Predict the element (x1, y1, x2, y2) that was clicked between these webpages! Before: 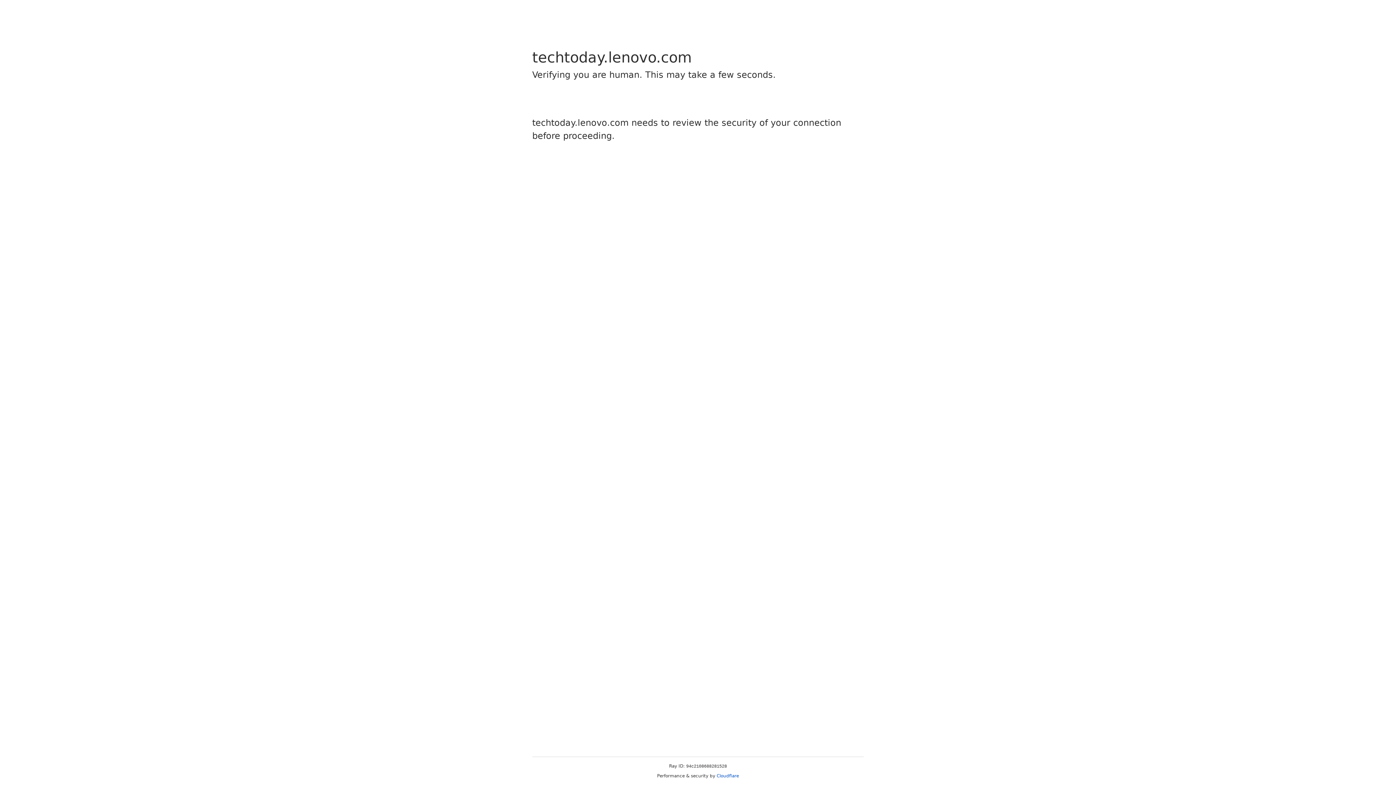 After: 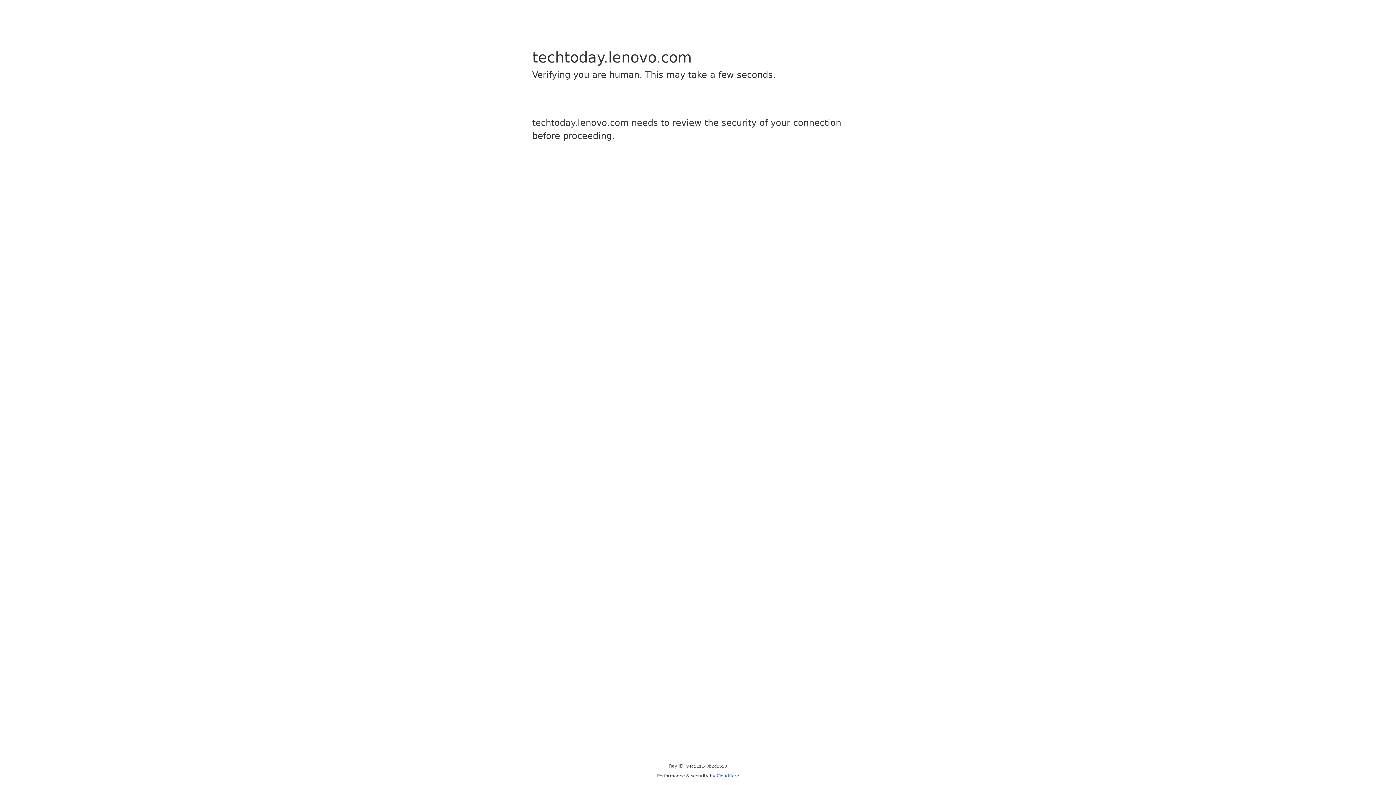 Action: label: Cloudflare bbox: (716, 773, 739, 778)